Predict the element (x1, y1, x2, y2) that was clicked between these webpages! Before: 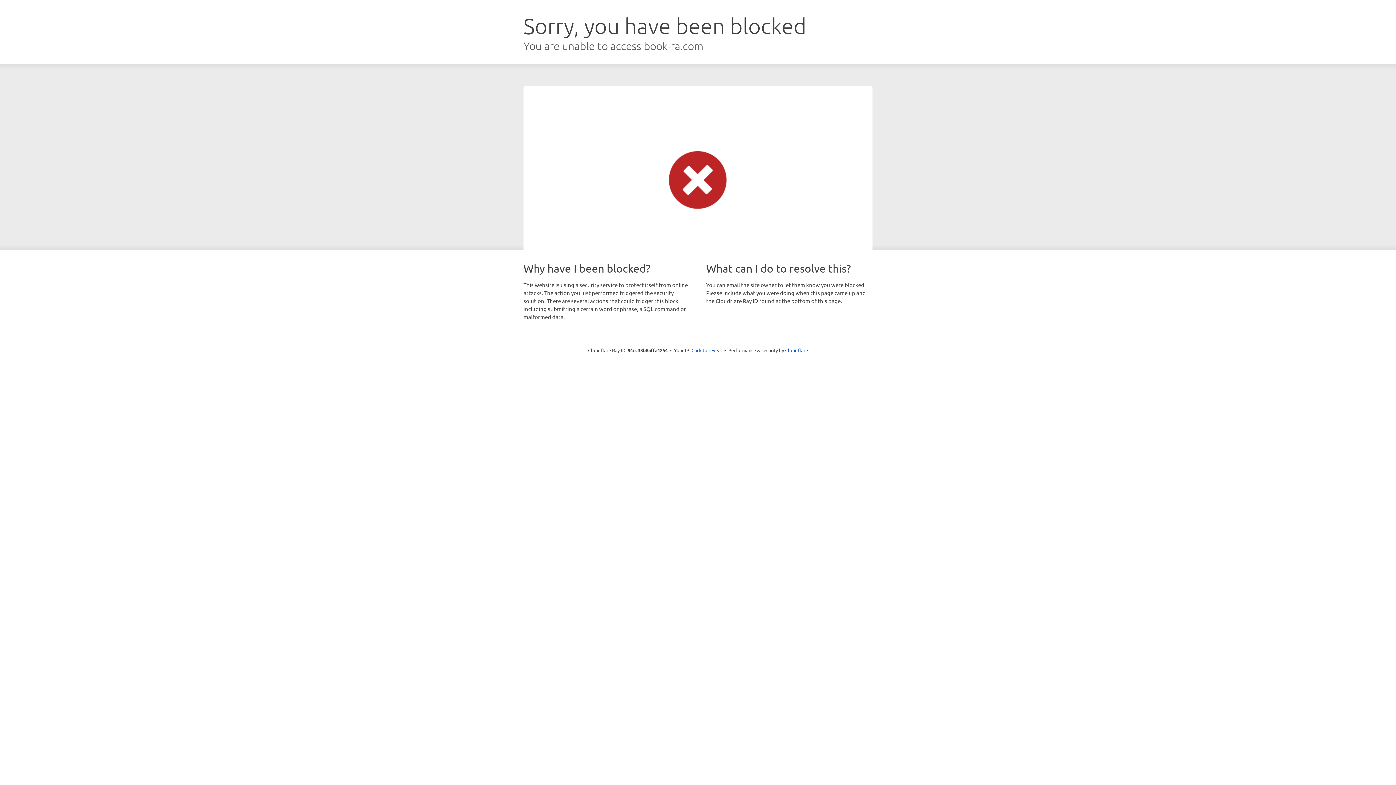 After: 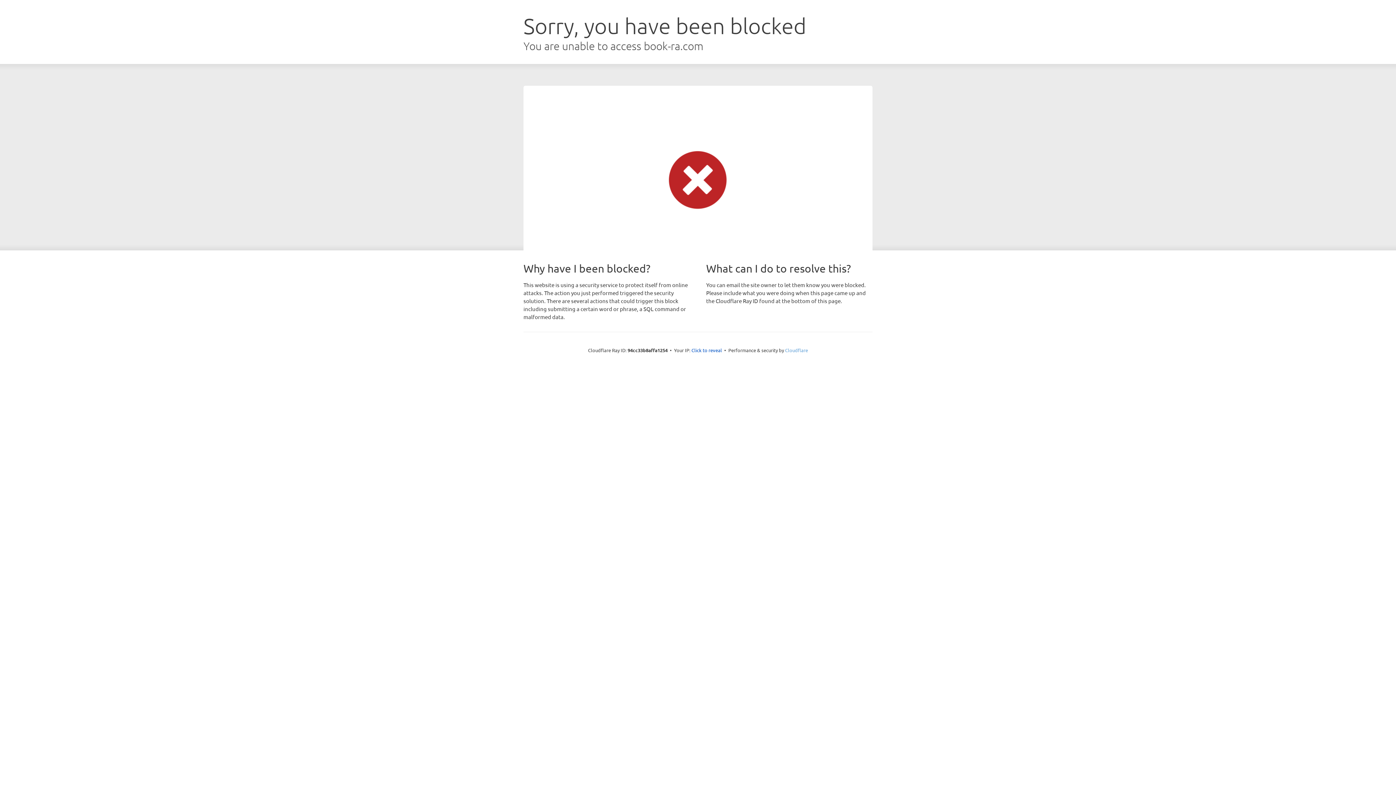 Action: label: Cloudflare bbox: (785, 347, 808, 353)